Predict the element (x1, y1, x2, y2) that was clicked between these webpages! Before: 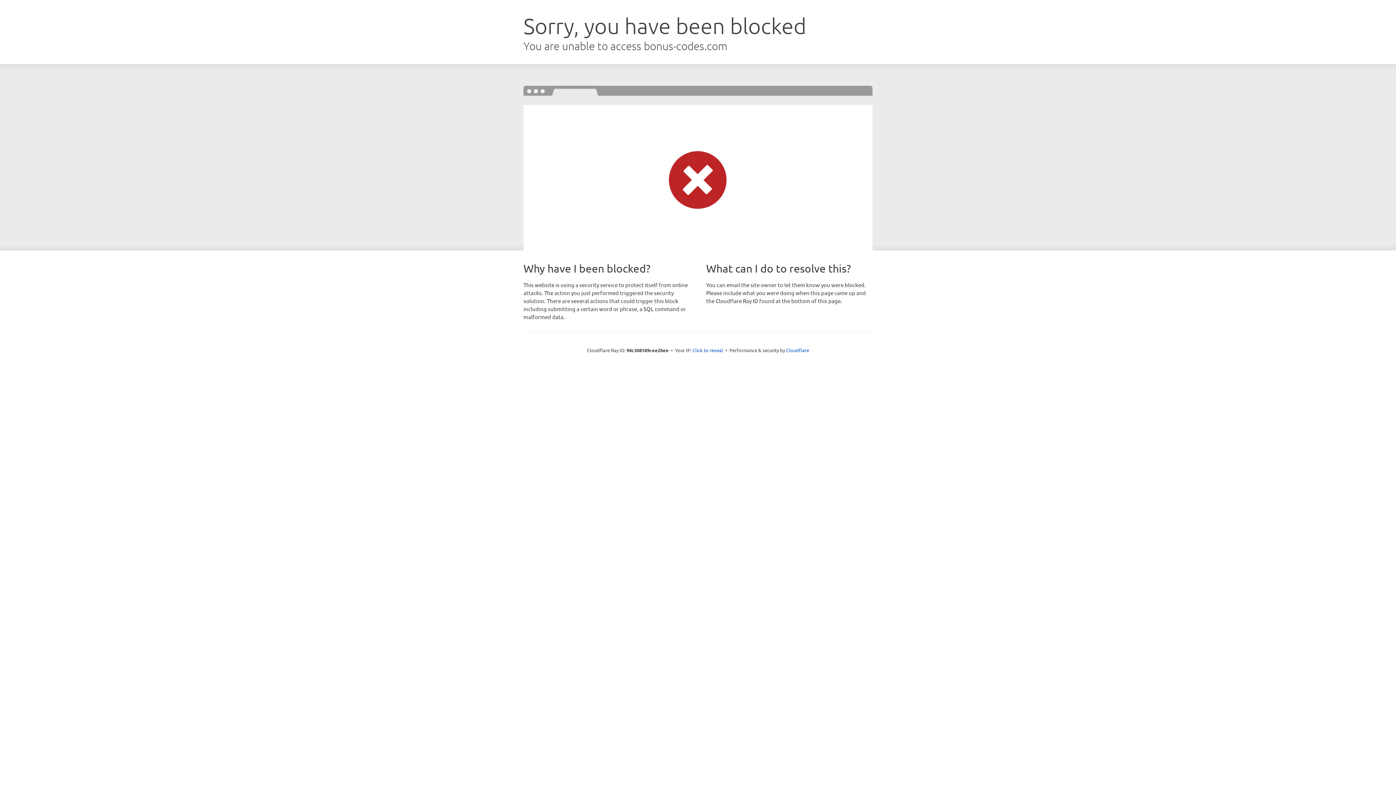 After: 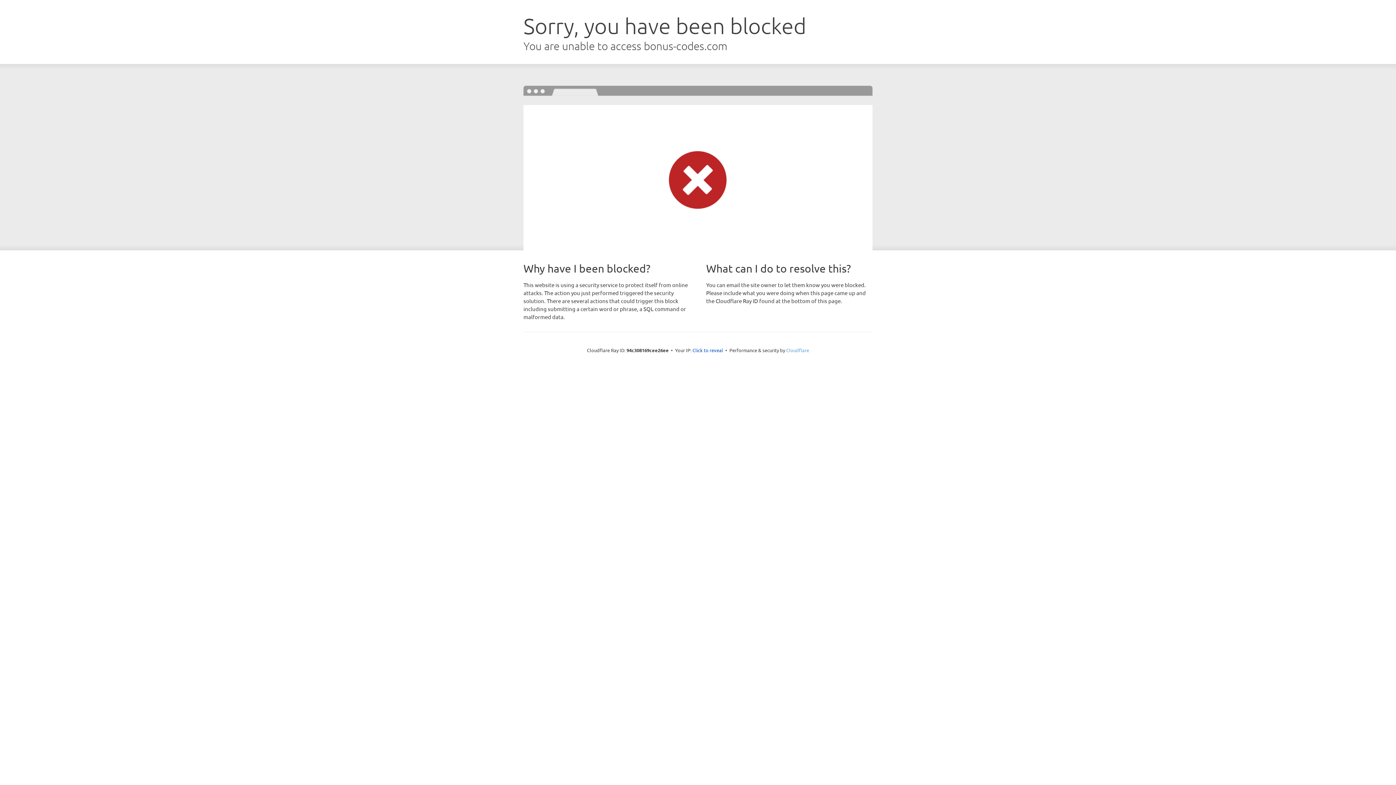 Action: label: Cloudflare bbox: (786, 347, 809, 353)